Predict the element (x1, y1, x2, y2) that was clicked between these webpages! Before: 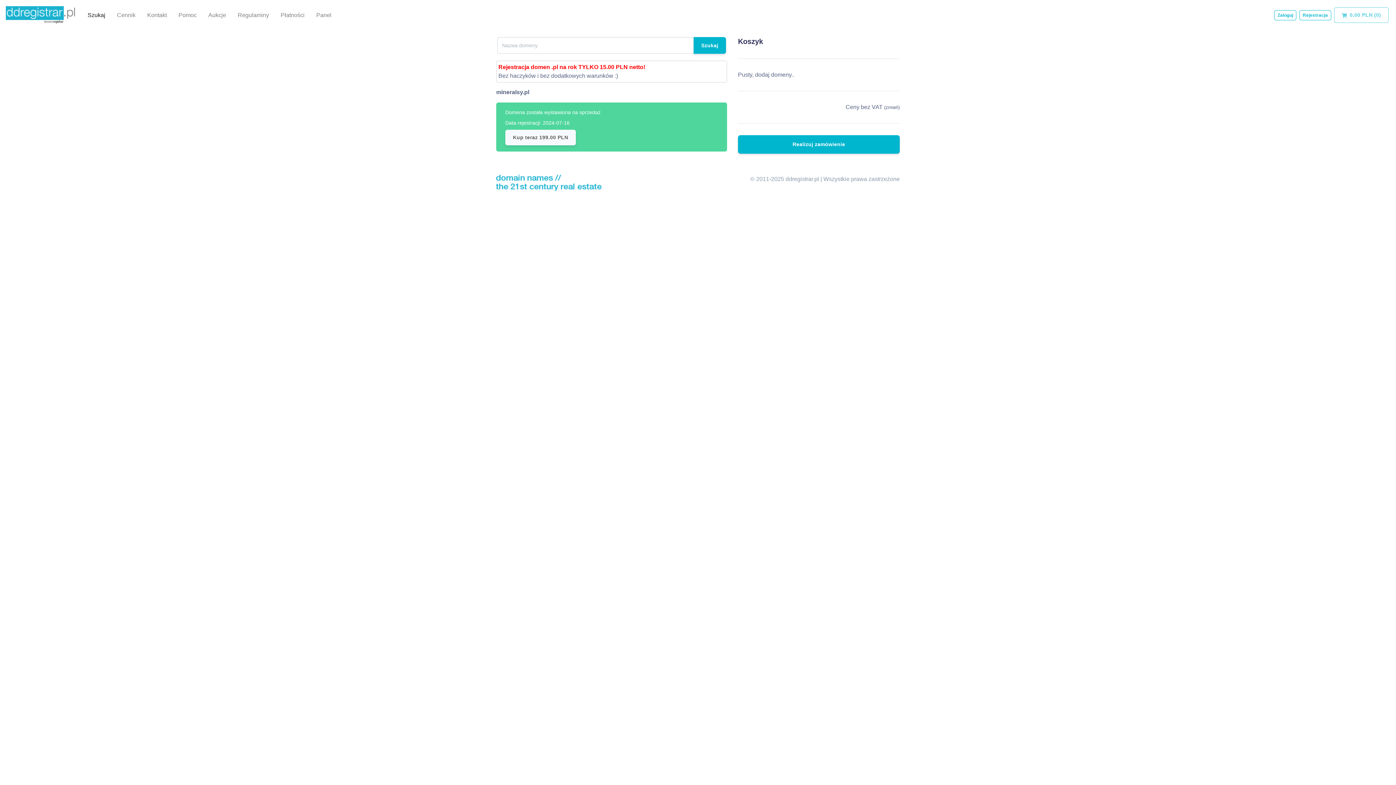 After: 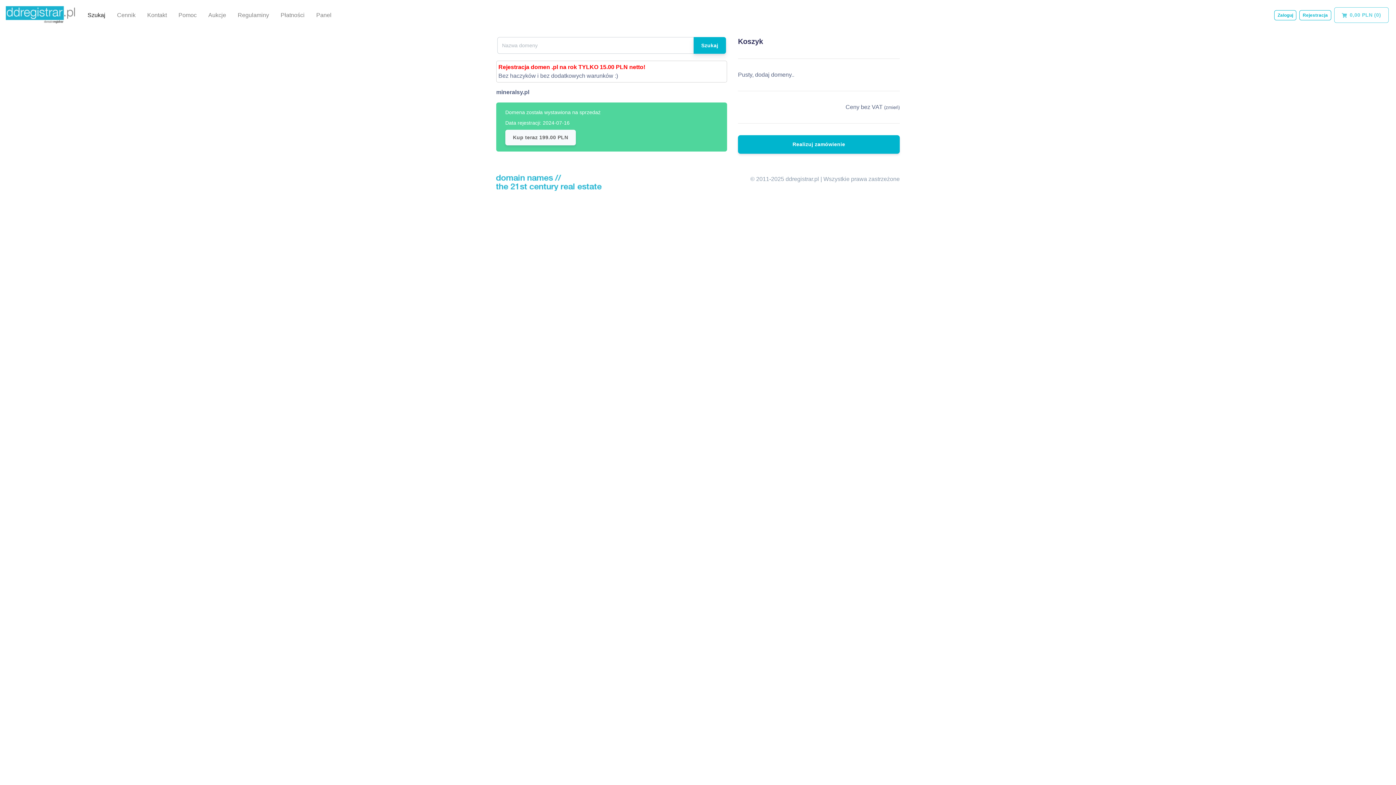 Action: bbox: (693, 37, 726, 53) label: Szukaj